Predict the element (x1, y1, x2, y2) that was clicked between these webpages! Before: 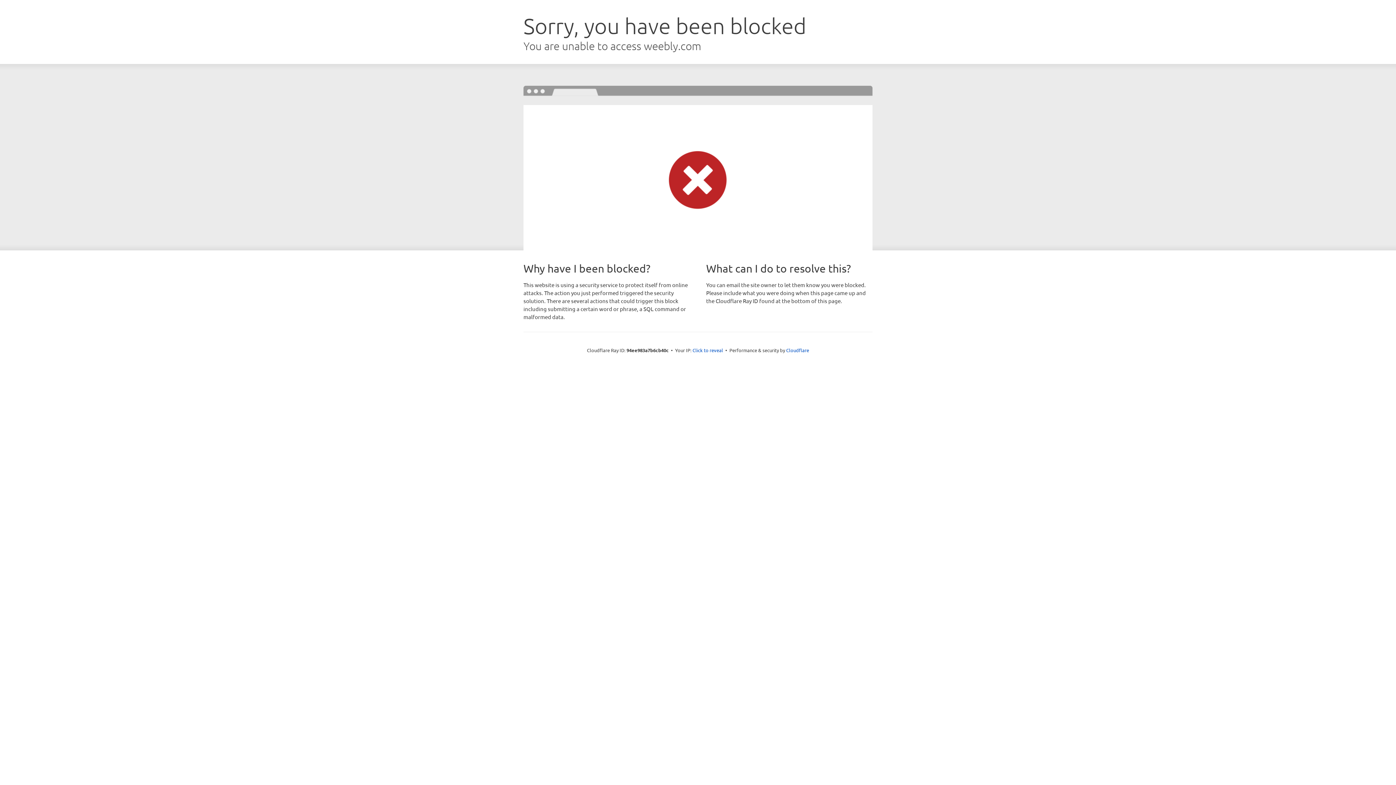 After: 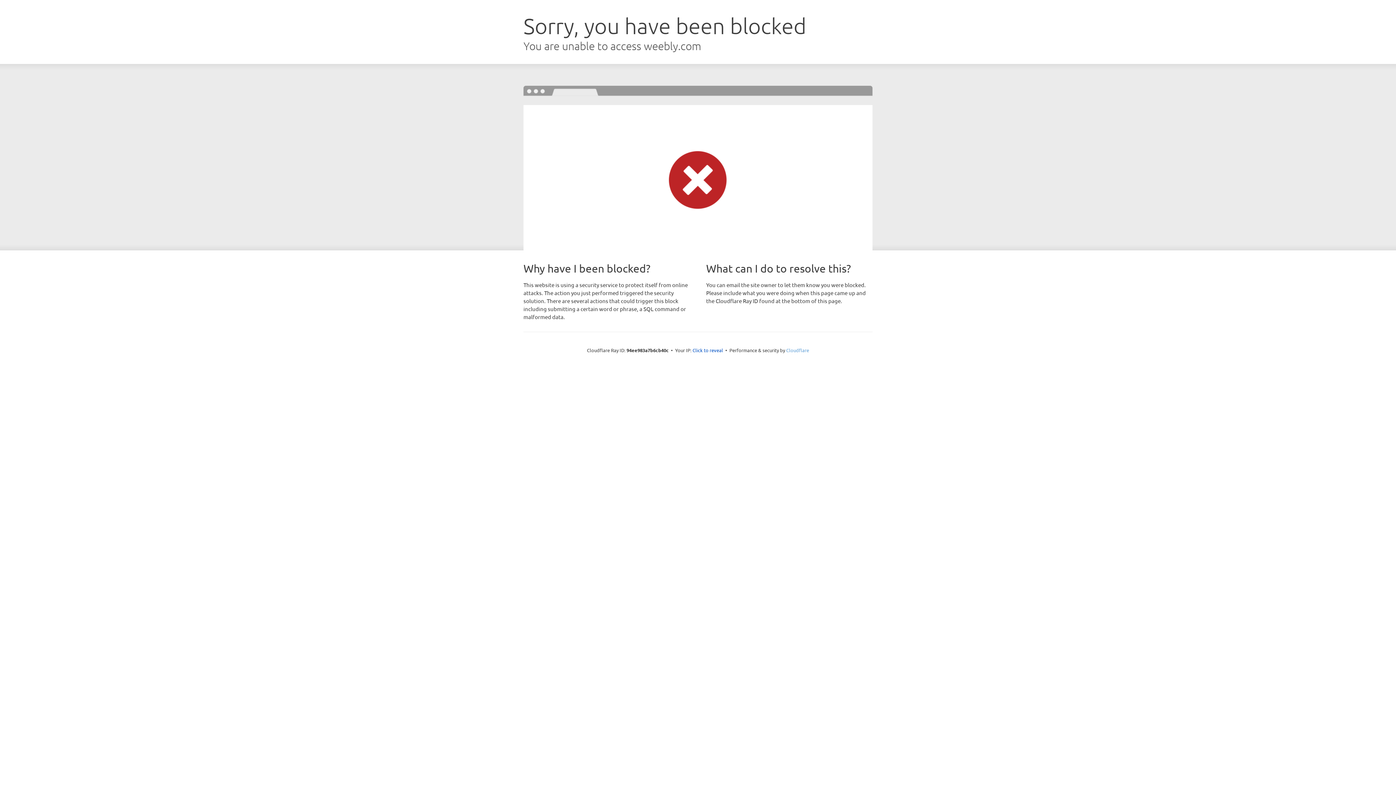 Action: bbox: (786, 347, 809, 353) label: Cloudflare